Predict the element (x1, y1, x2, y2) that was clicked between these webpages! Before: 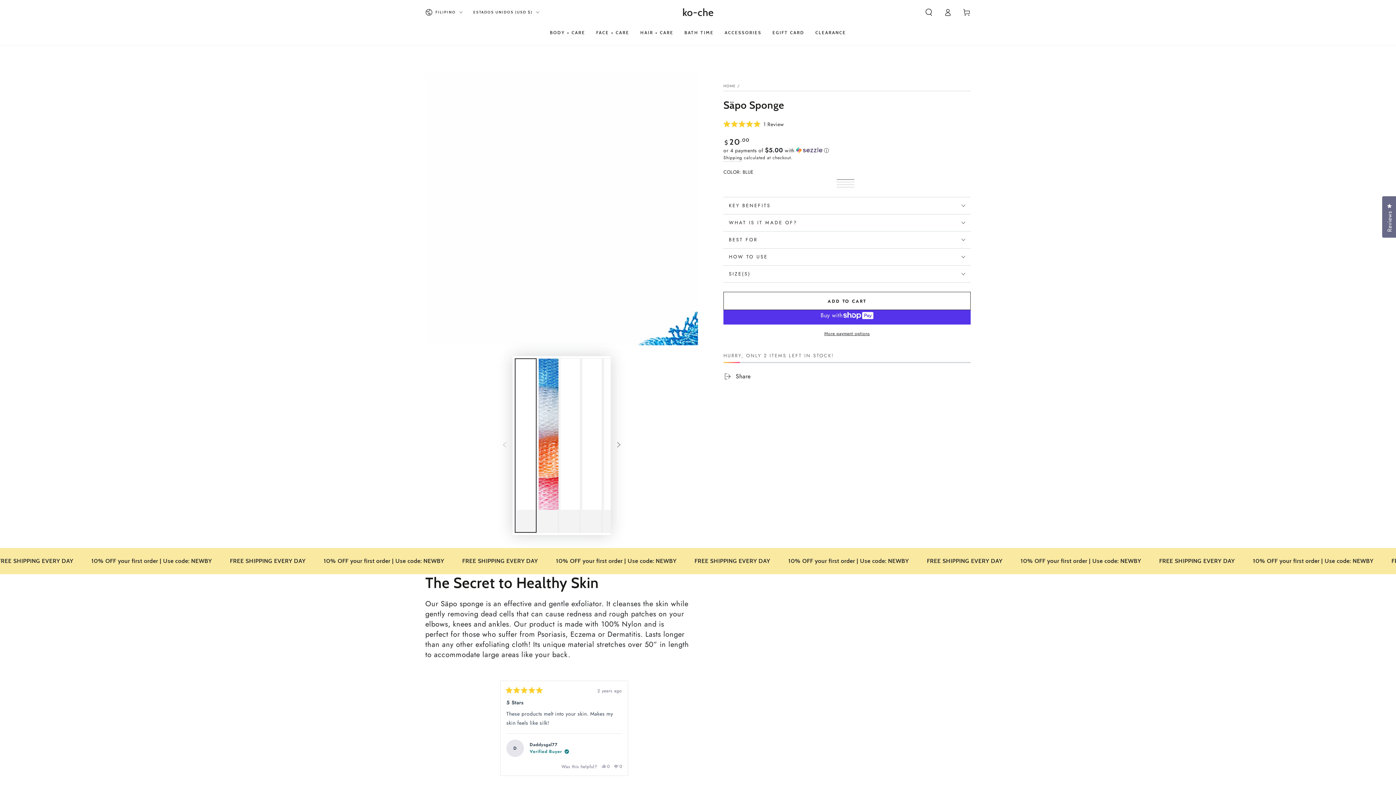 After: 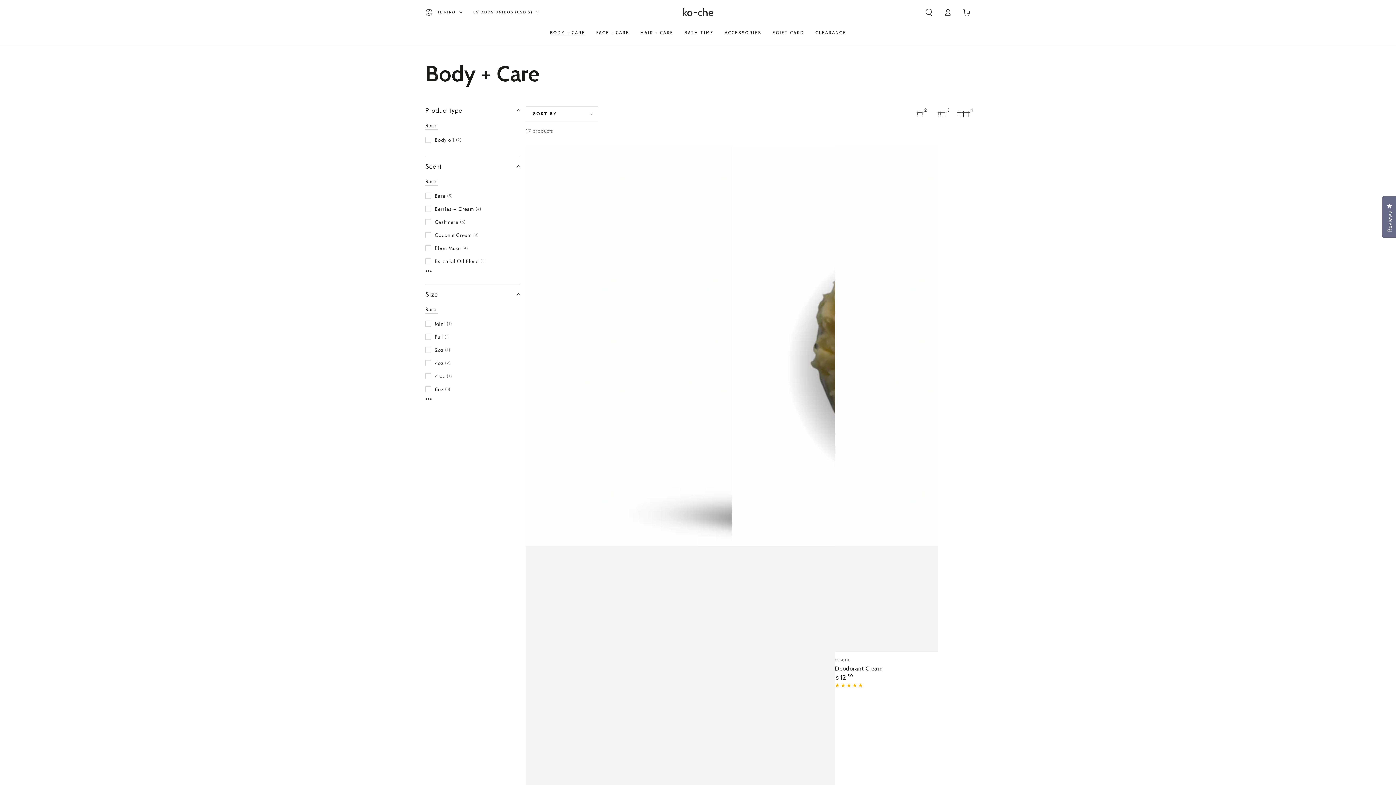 Action: bbox: (544, 24, 590, 40) label: BODY + CARE